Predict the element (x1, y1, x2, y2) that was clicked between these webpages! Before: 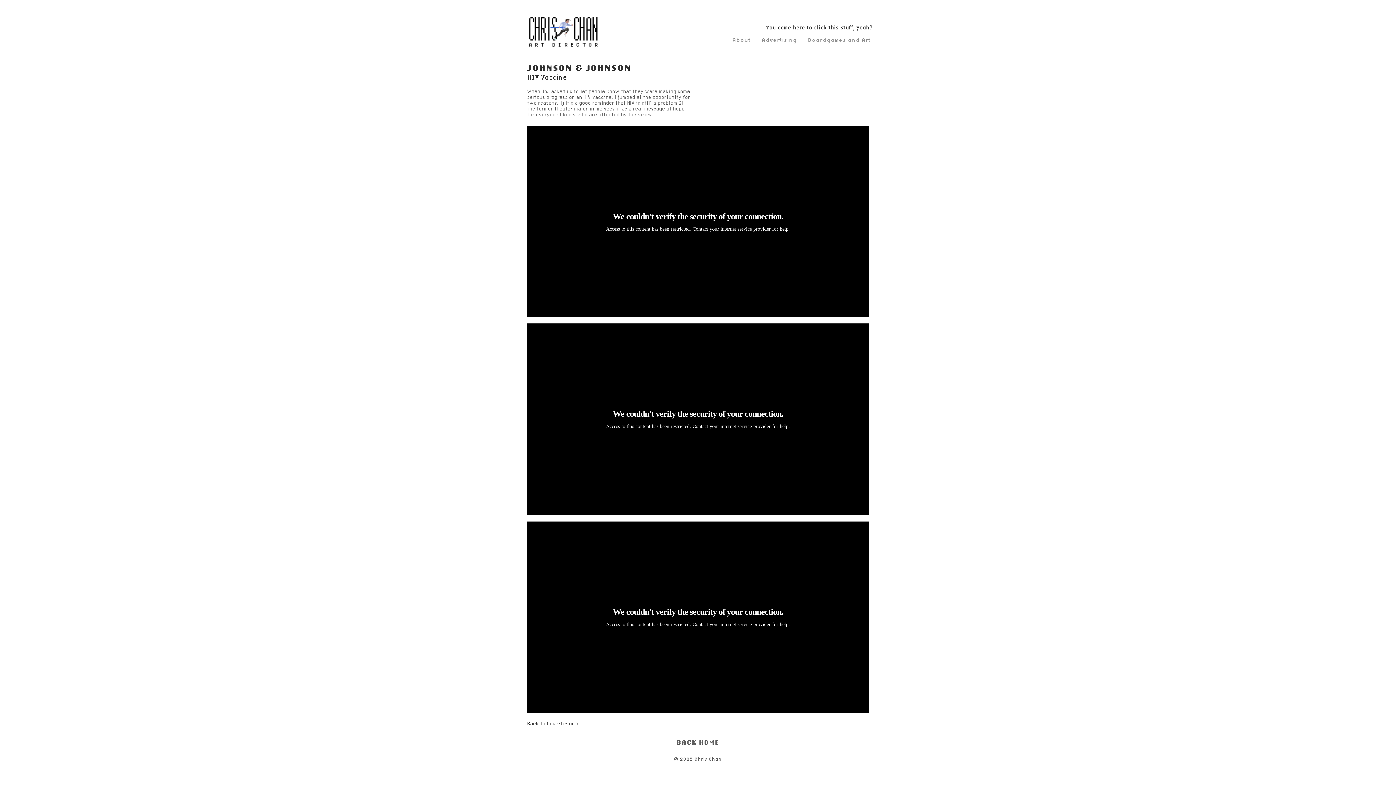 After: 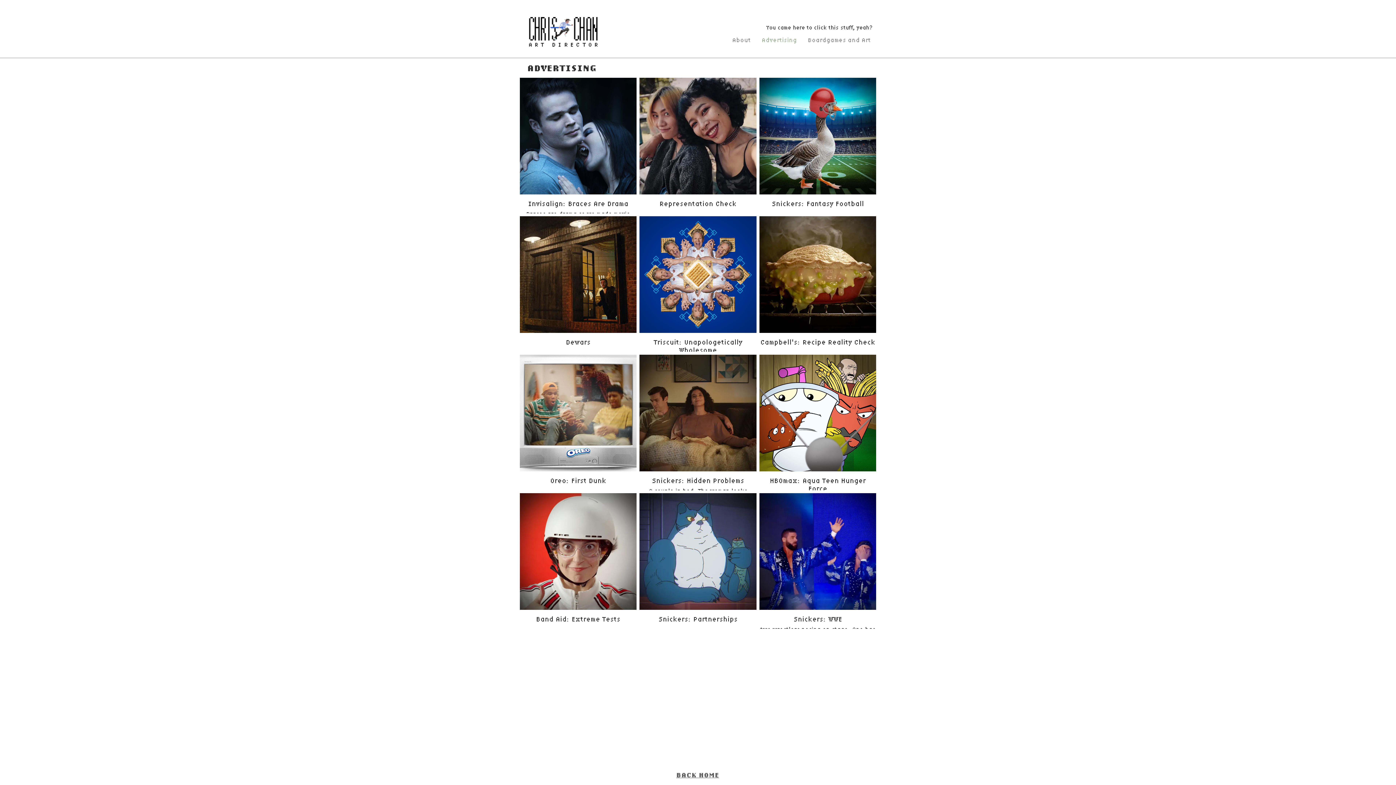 Action: bbox: (527, 713, 579, 734) label: Back to Advertising >